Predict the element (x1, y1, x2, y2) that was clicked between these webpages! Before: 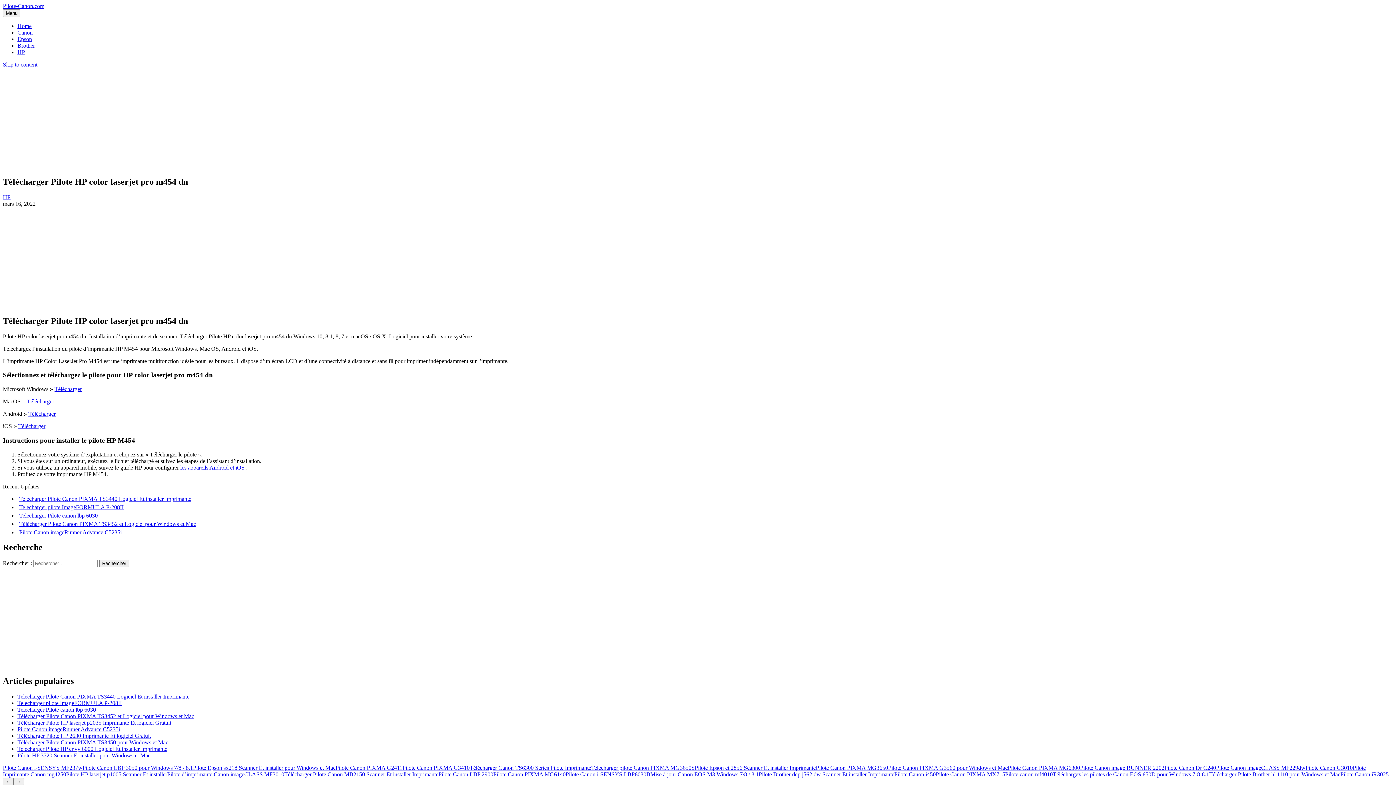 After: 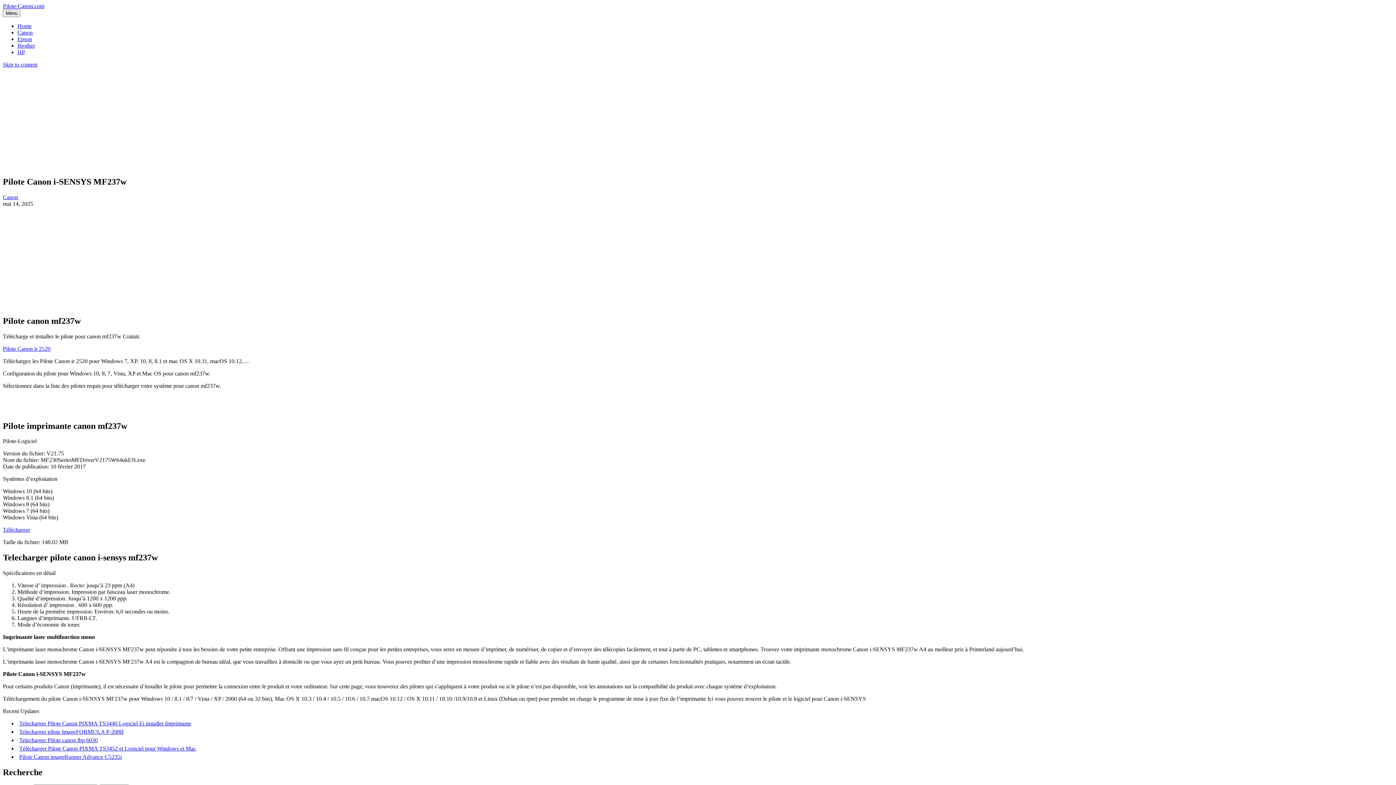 Action: bbox: (2, 765, 82, 771) label: Pilote Canon i-SENSYS MF237w